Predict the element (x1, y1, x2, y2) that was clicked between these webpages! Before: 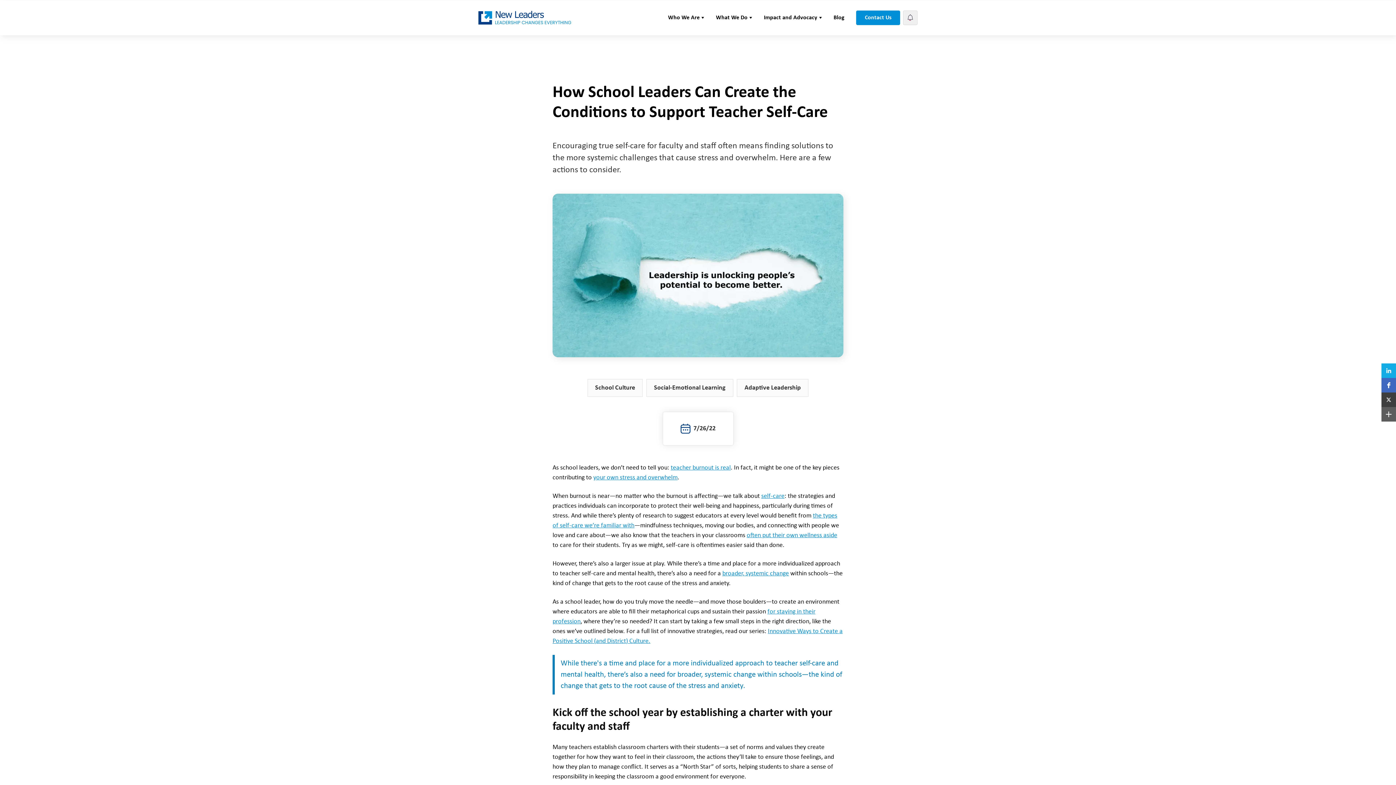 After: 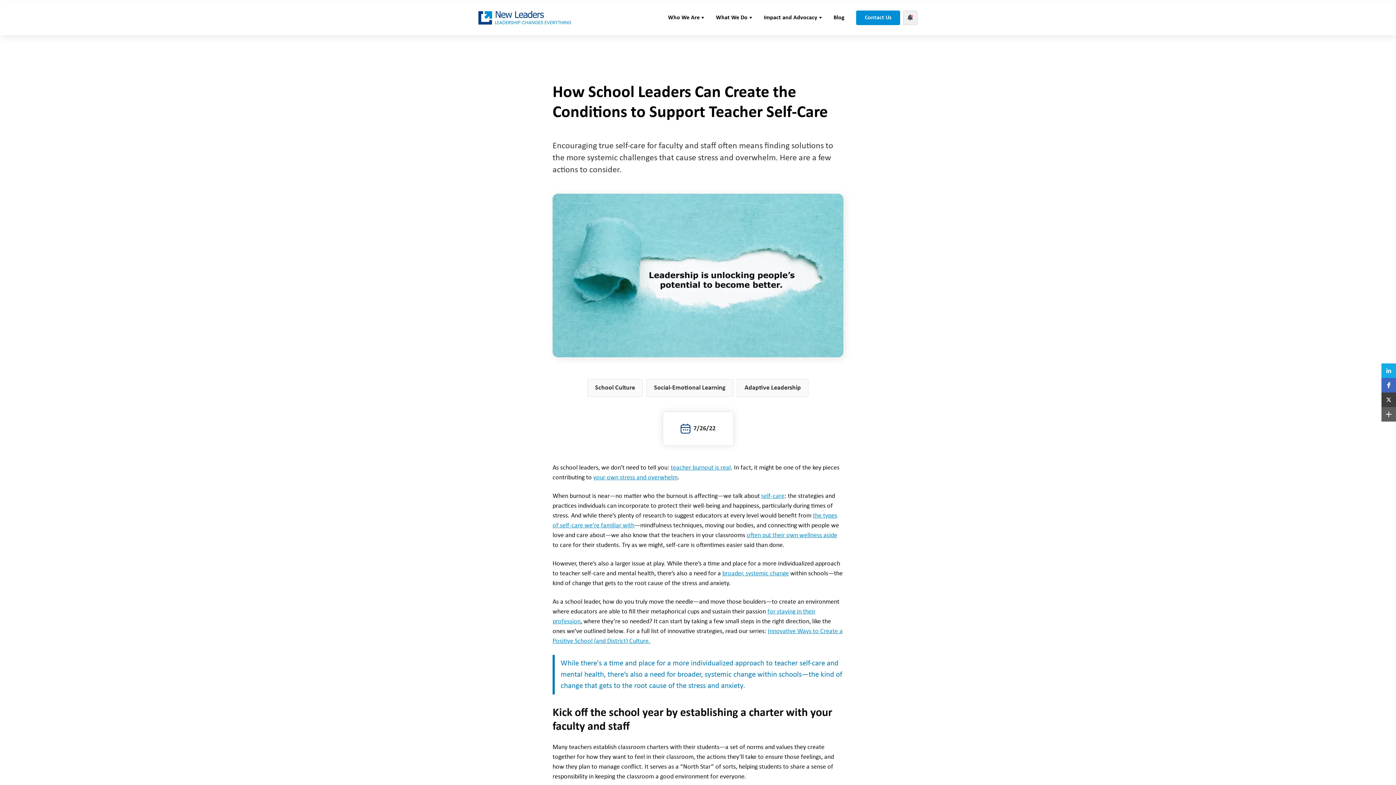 Action: label: What We Do
 bbox: (716, 10, 752, 25)